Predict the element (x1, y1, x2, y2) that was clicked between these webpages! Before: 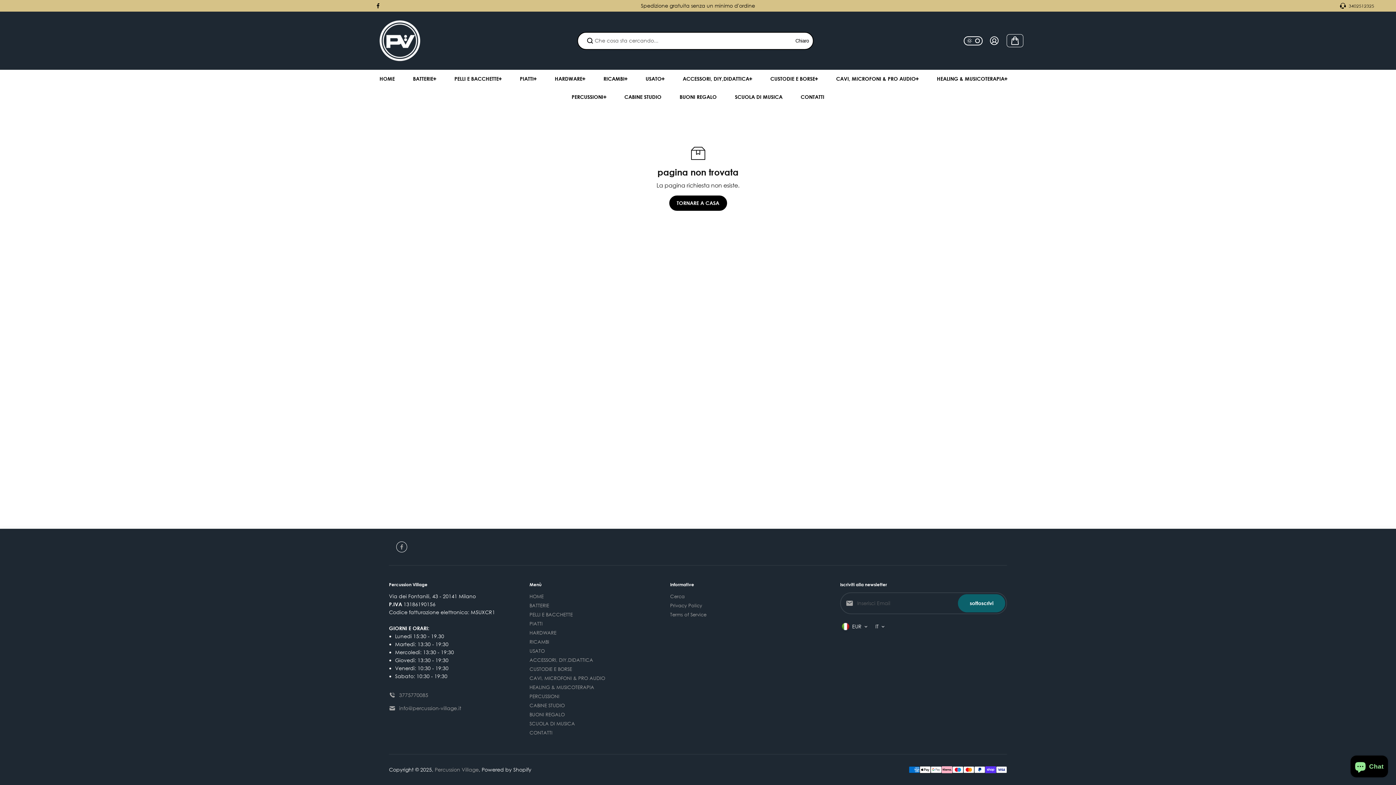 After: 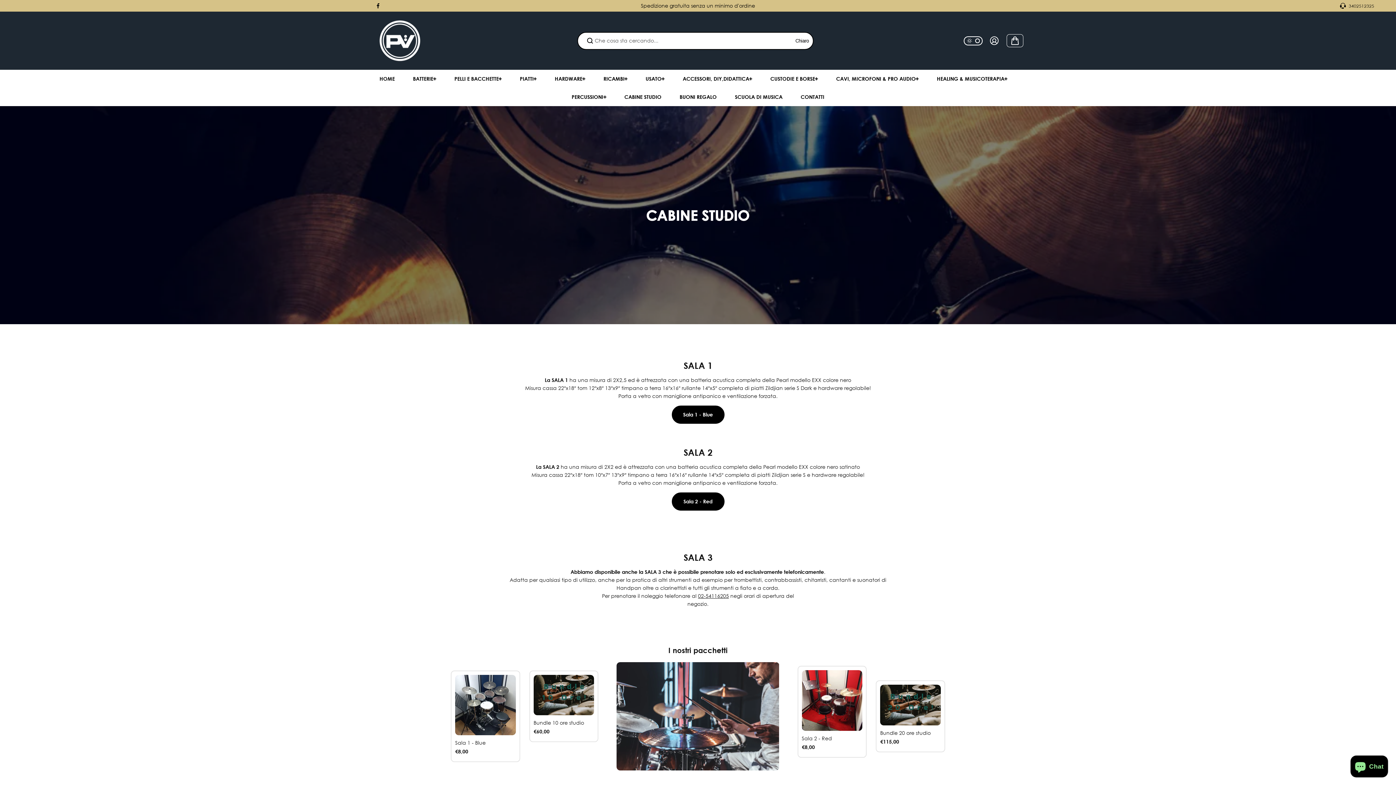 Action: label: CABINE STUDIO bbox: (619, 88, 667, 106)